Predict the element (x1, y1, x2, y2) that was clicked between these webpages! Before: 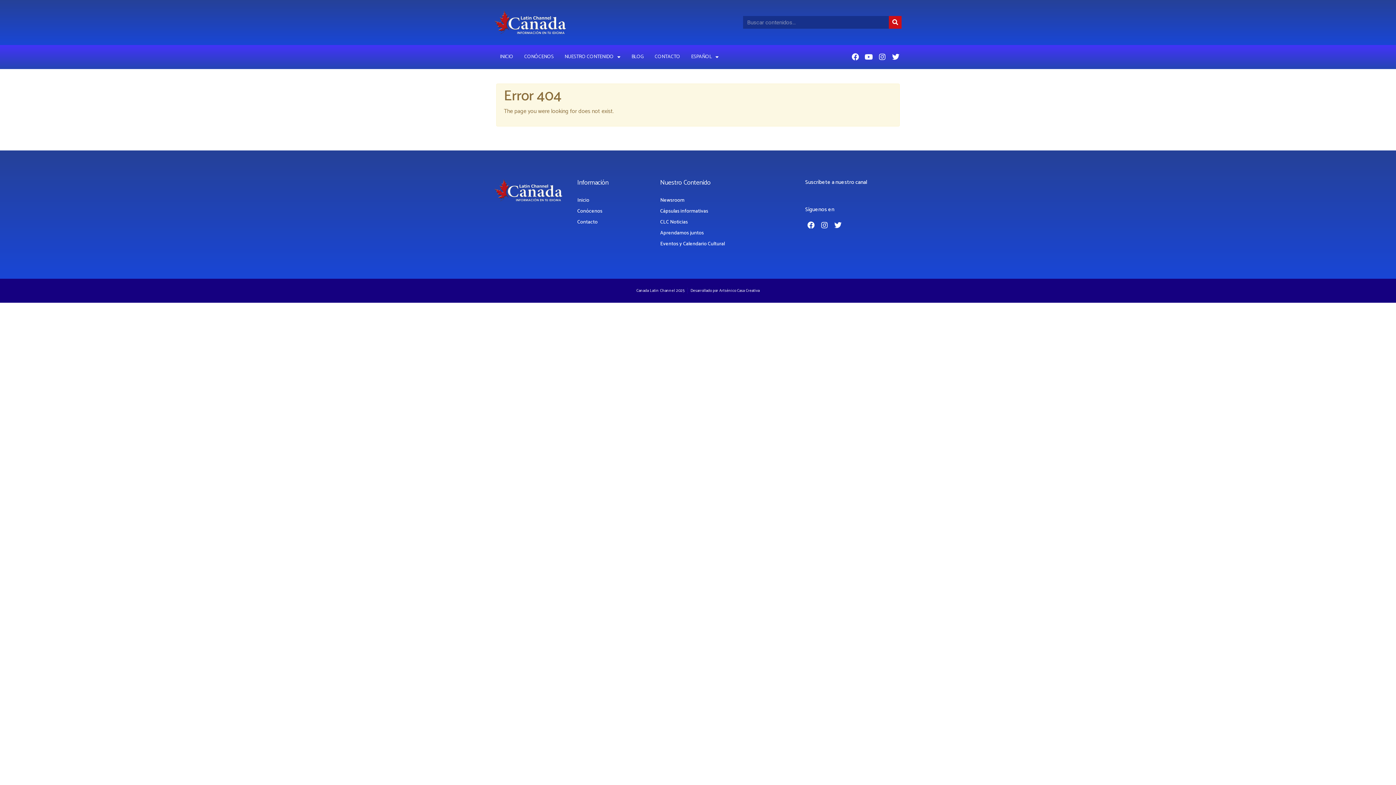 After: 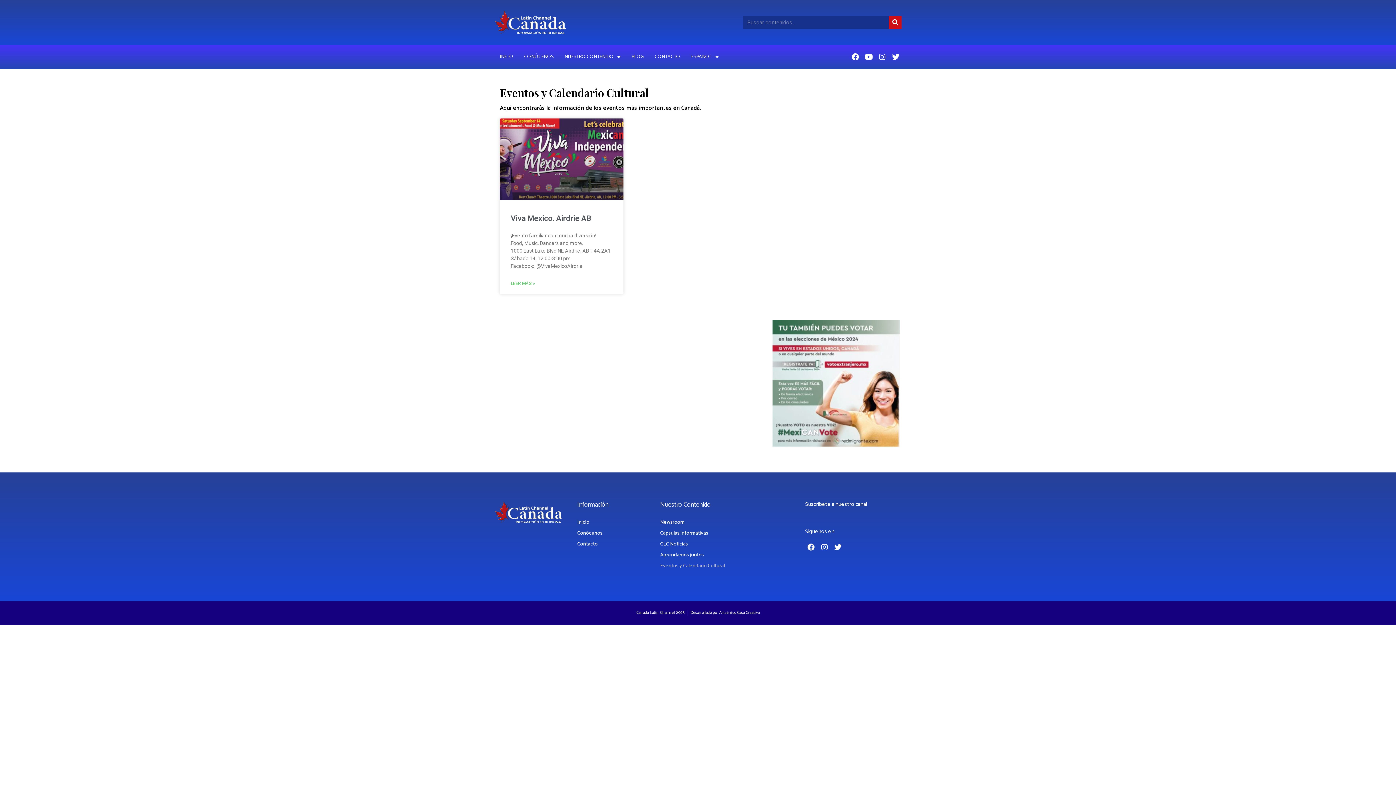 Action: label: Eventos y Calendario Cultural bbox: (660, 238, 736, 249)